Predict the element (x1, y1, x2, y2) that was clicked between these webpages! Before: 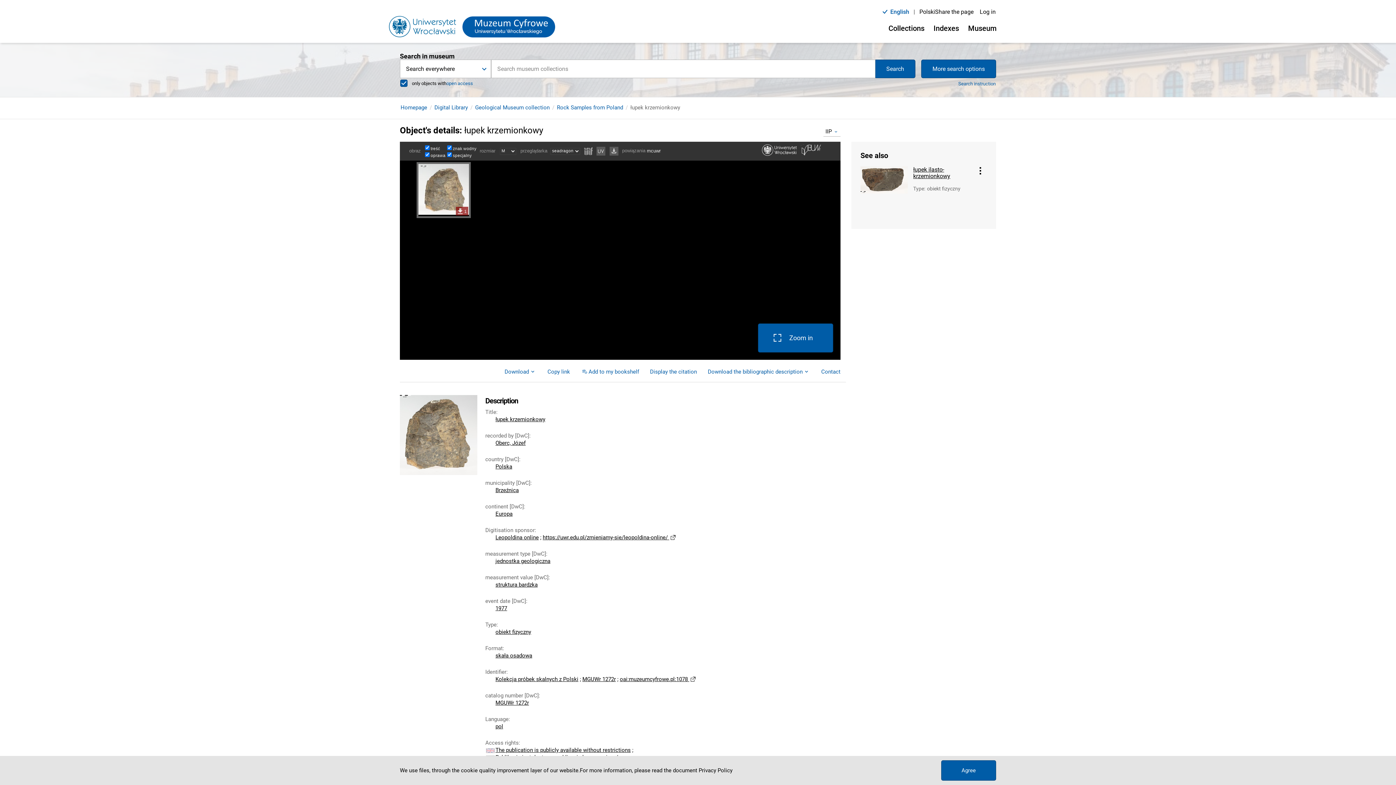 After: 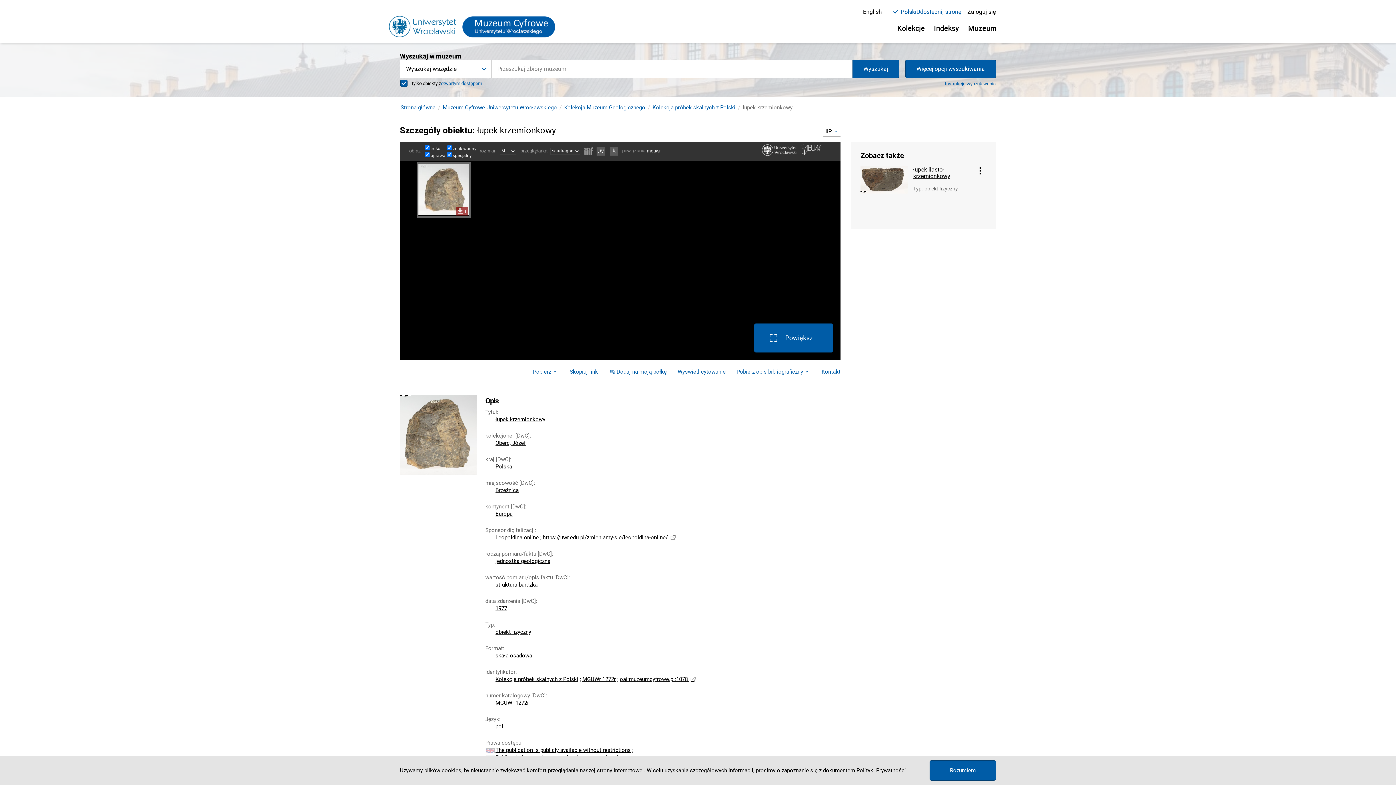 Action: label: Polski bbox: (919, 9, 935, 14)